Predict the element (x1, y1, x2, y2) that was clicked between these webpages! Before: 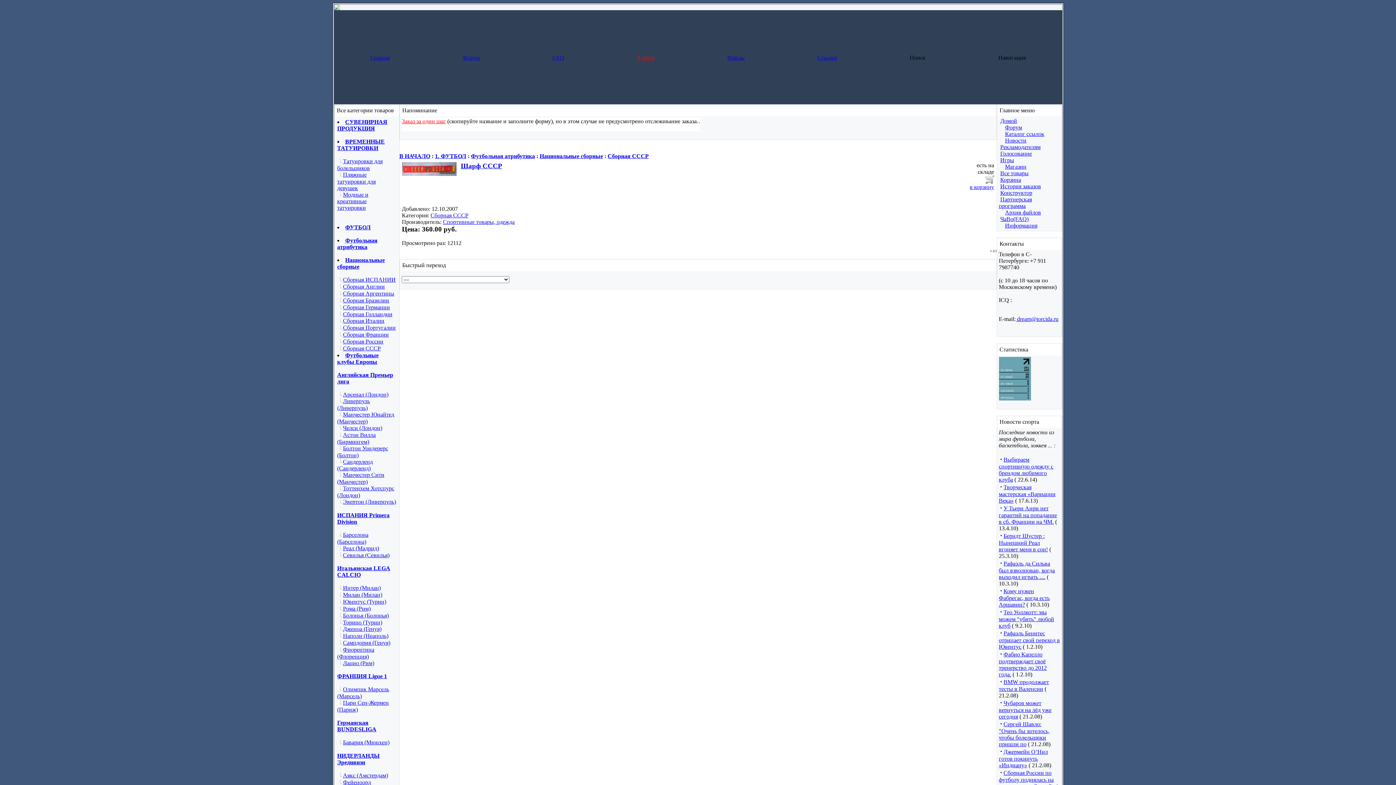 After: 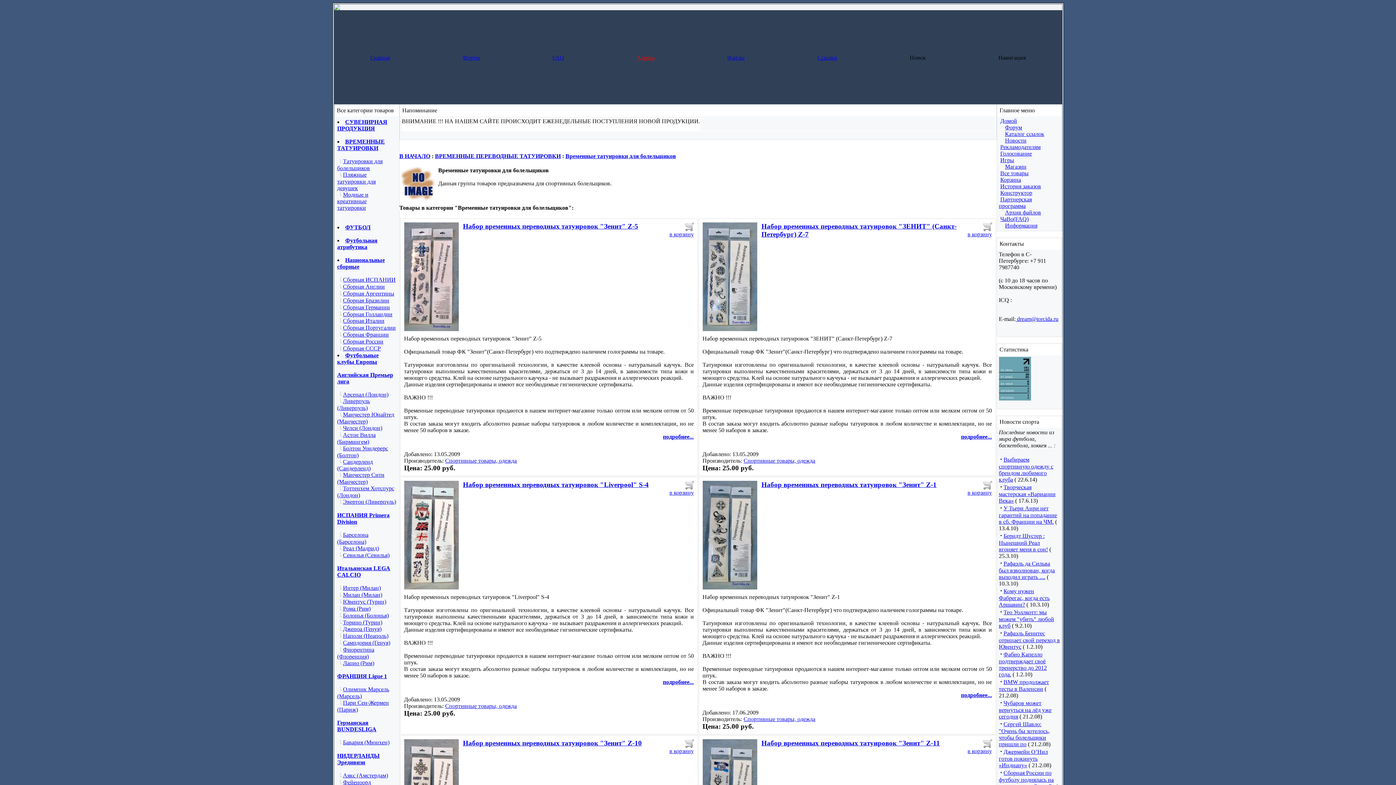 Action: label: Татуировки для болельщиков bbox: (337, 158, 382, 171)